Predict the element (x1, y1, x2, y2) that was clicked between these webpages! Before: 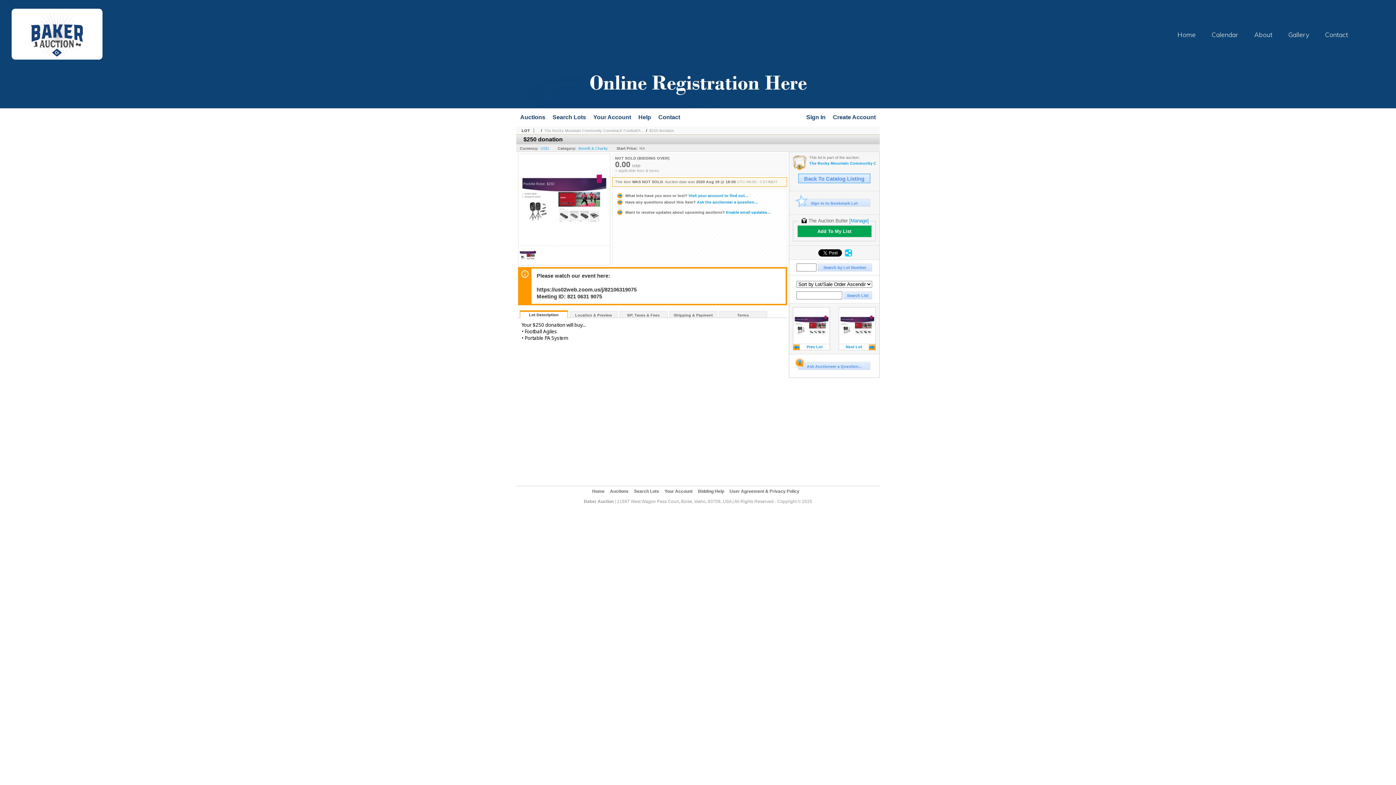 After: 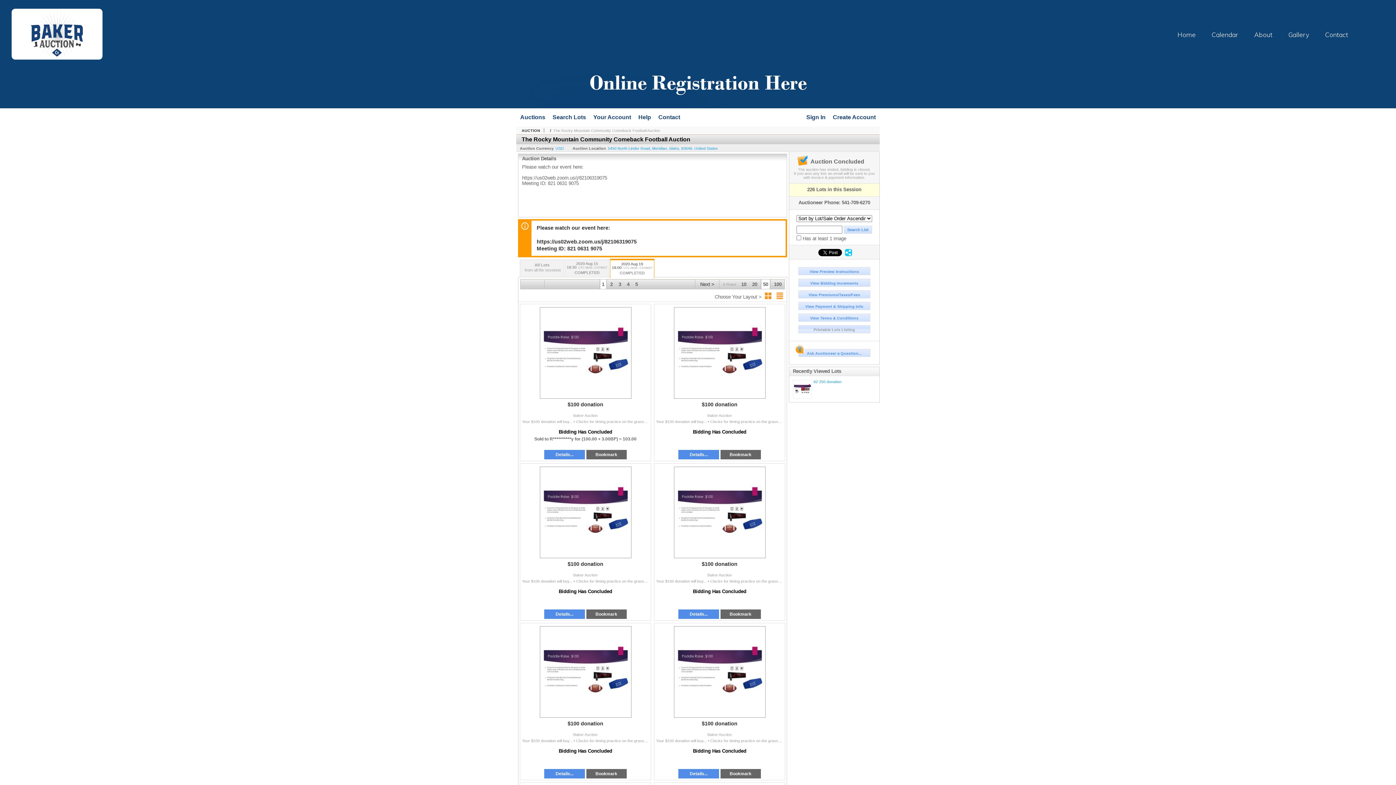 Action: bbox: (544, 128, 644, 132) label: The Rocky Mountain Community Comeback Football A...